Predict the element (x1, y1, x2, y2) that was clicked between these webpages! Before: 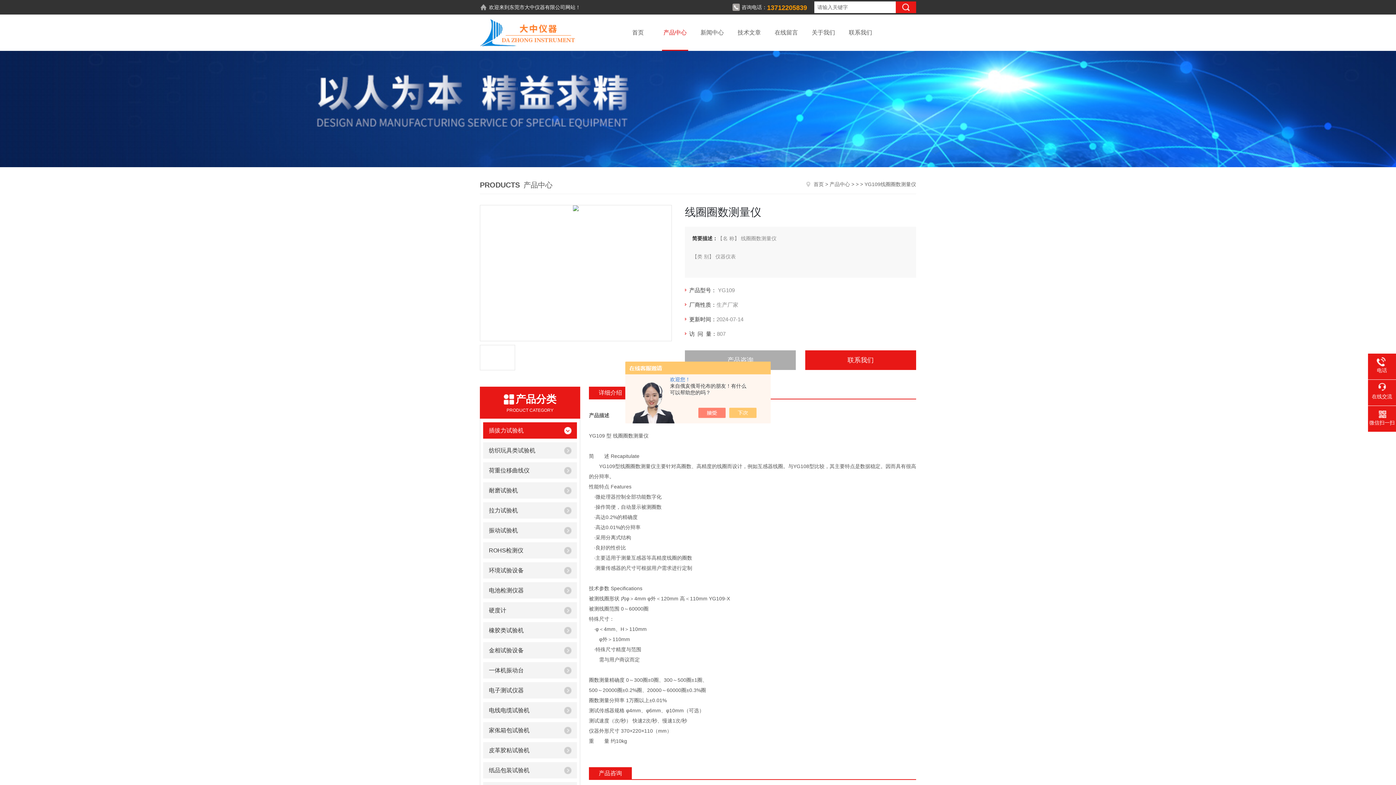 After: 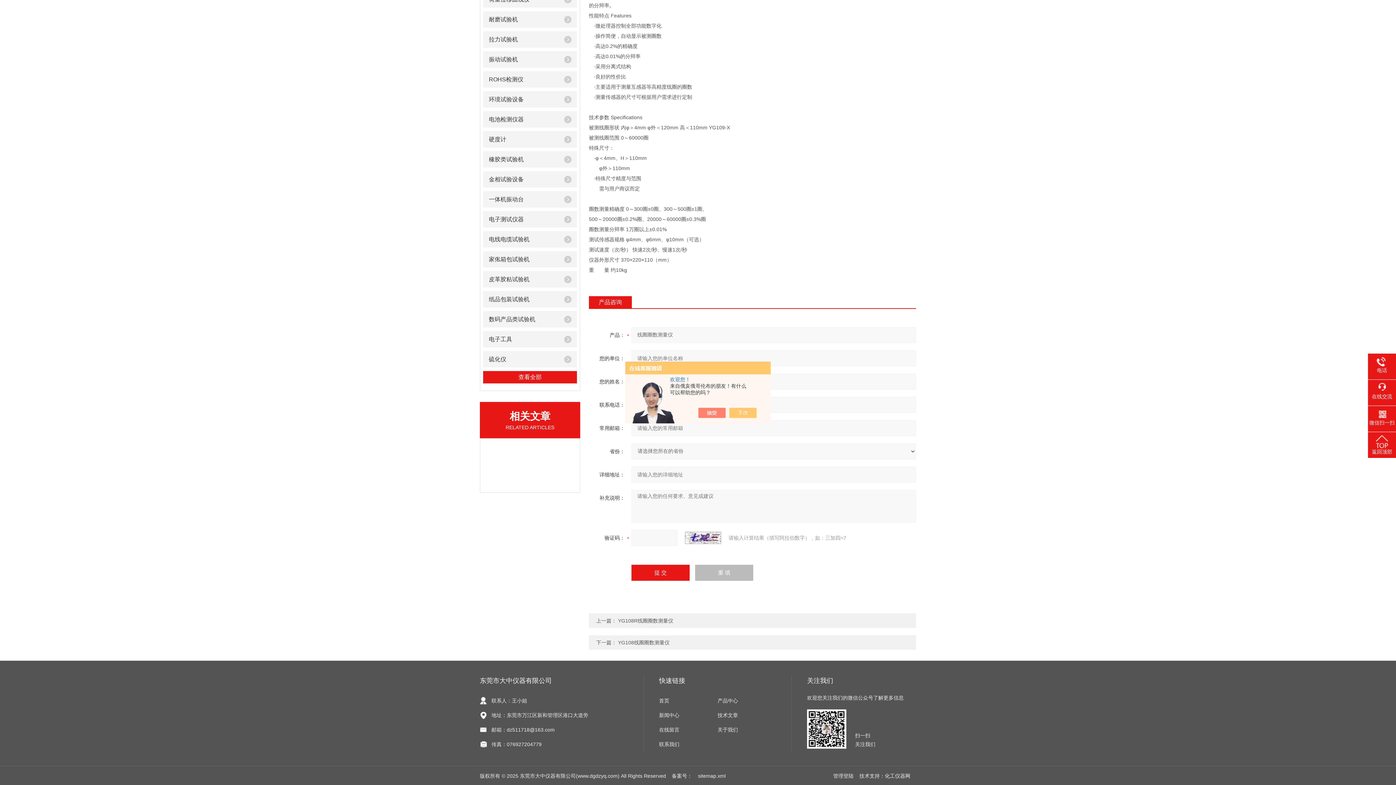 Action: label: 产品咨询 bbox: (685, 350, 796, 370)